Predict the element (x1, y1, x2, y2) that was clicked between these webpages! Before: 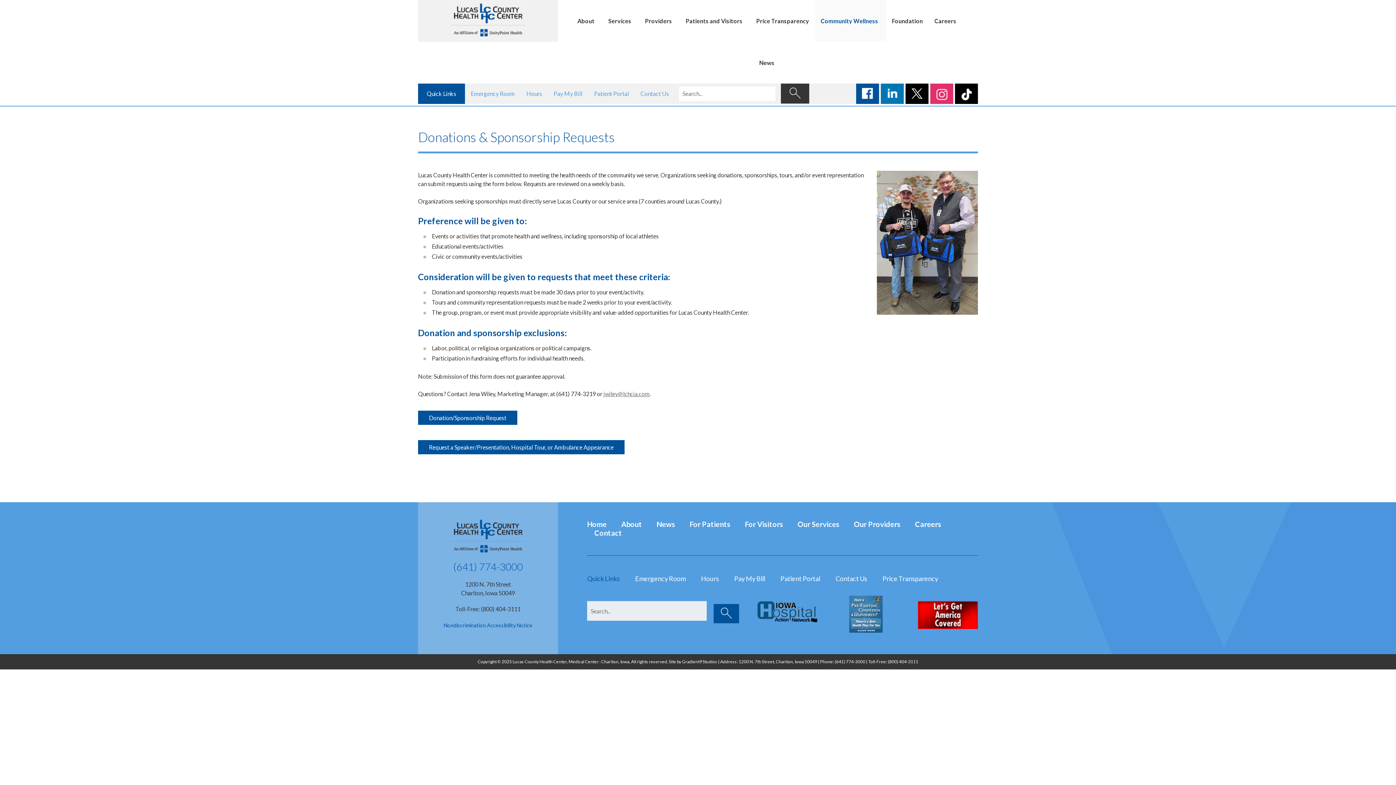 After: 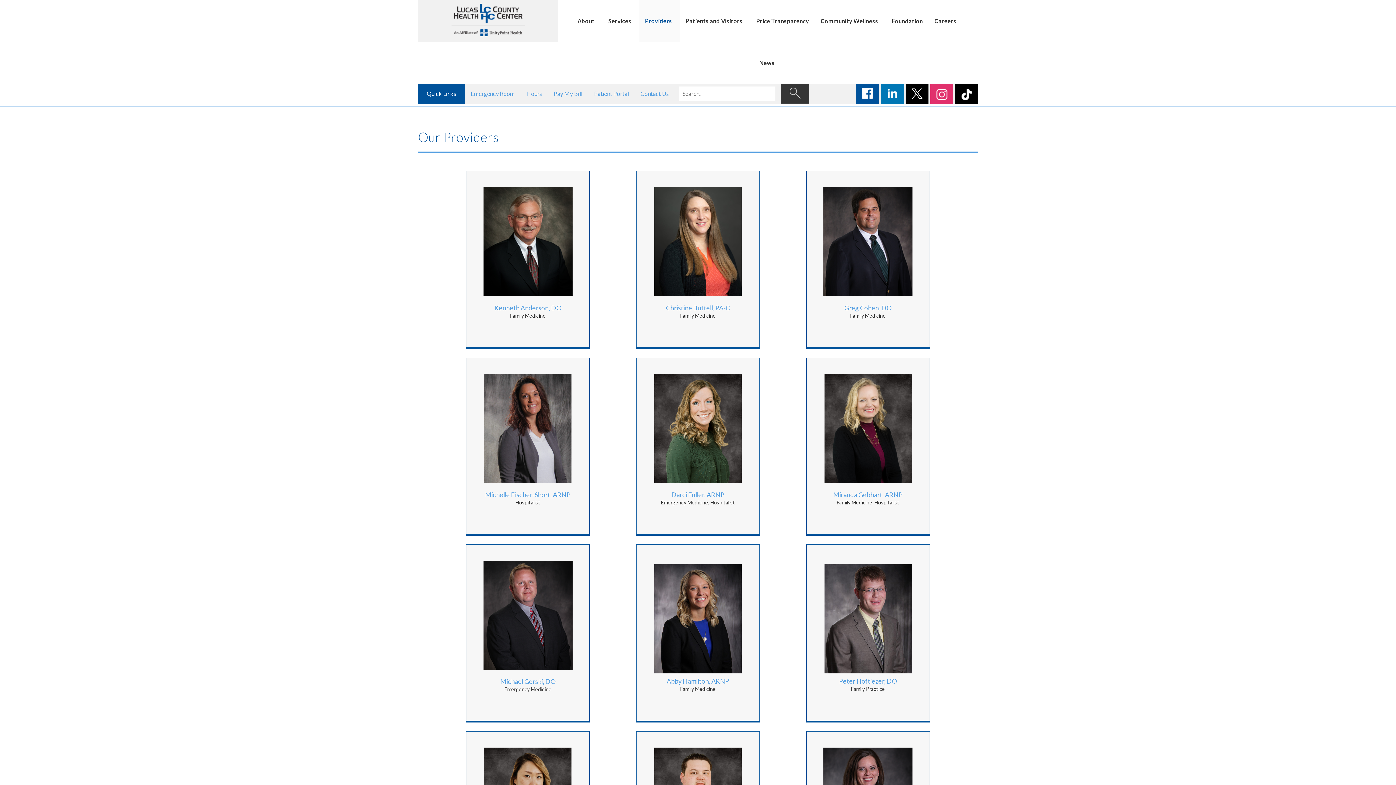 Action: bbox: (846, 520, 908, 528) label: Our Providers